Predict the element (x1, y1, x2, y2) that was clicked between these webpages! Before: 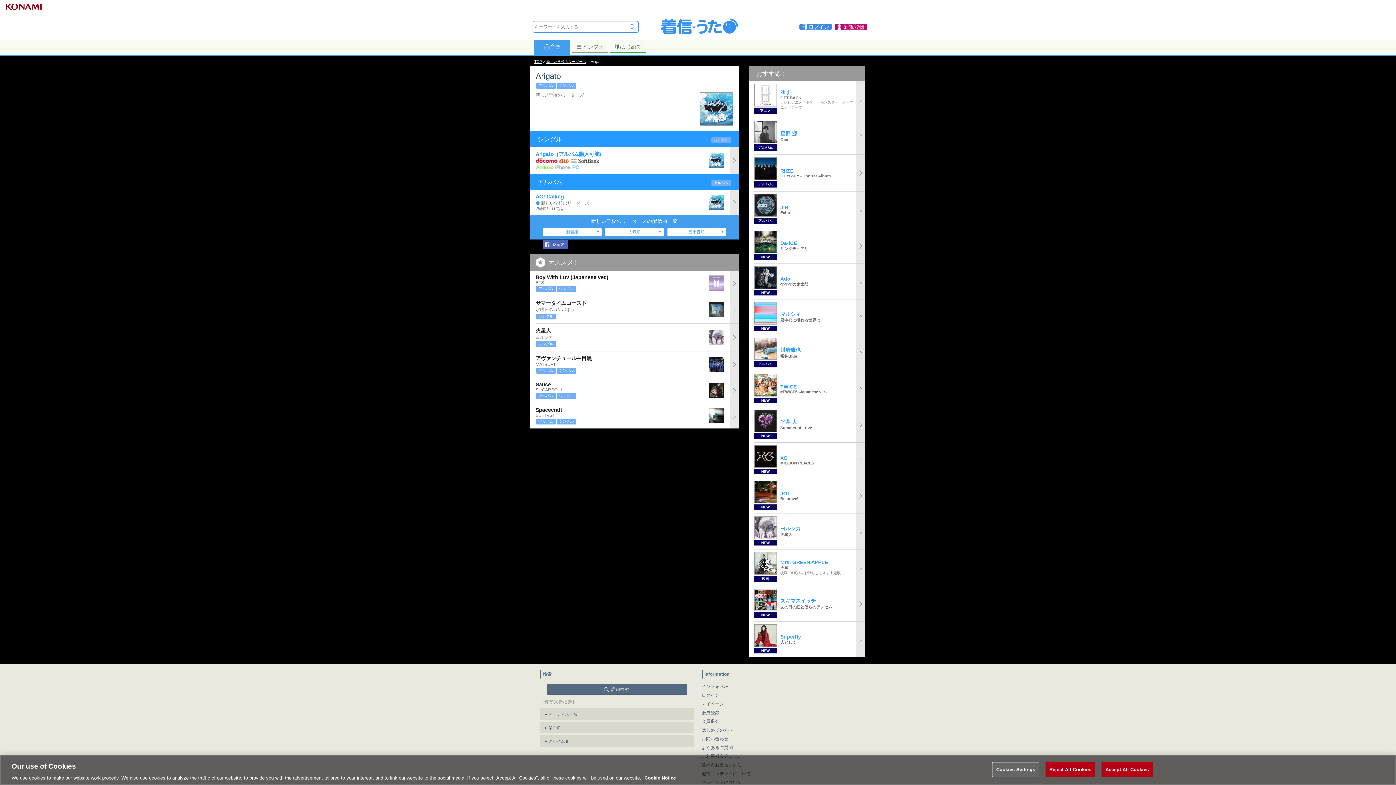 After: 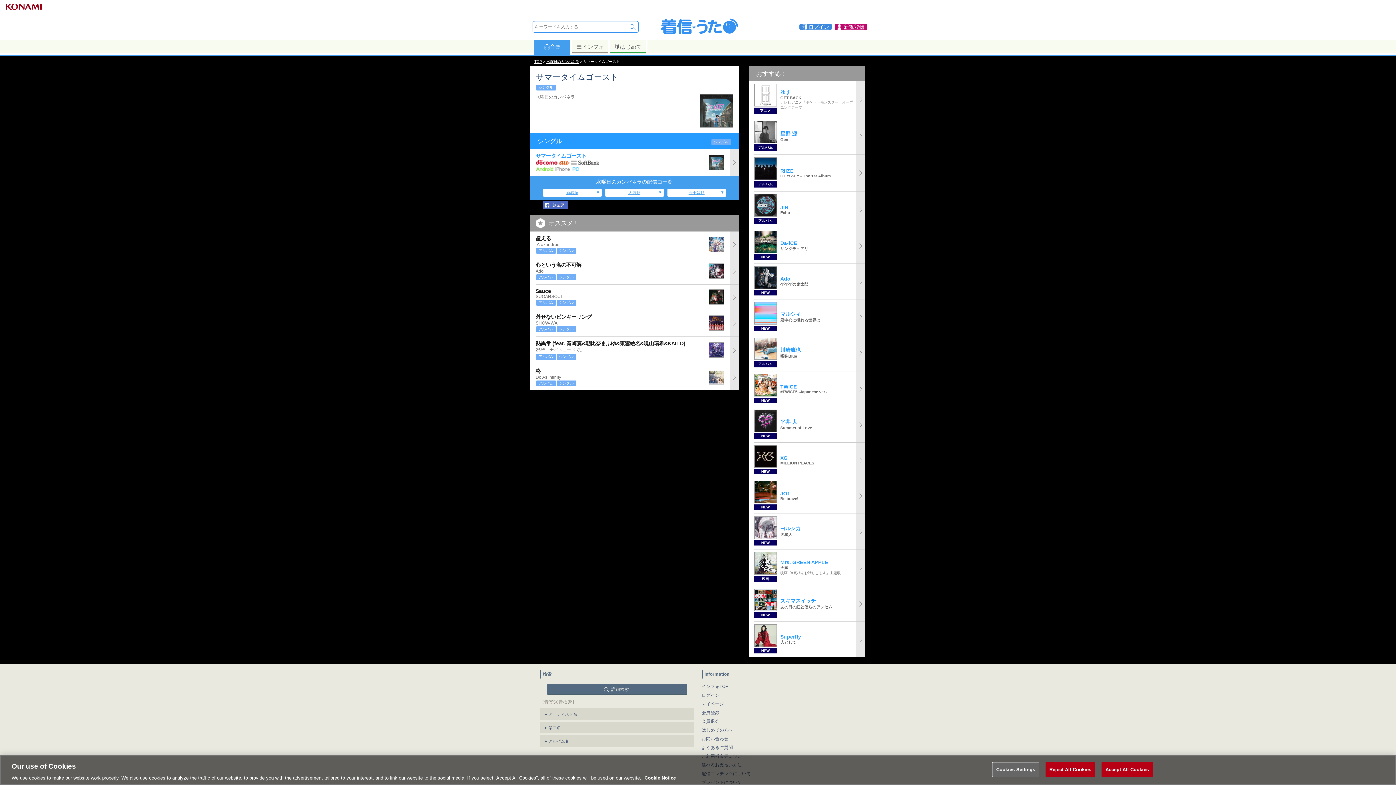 Action: bbox: (535, 296, 738, 323) label: サマータイムゴースト
水曜日のカンパネラ
シングル
	